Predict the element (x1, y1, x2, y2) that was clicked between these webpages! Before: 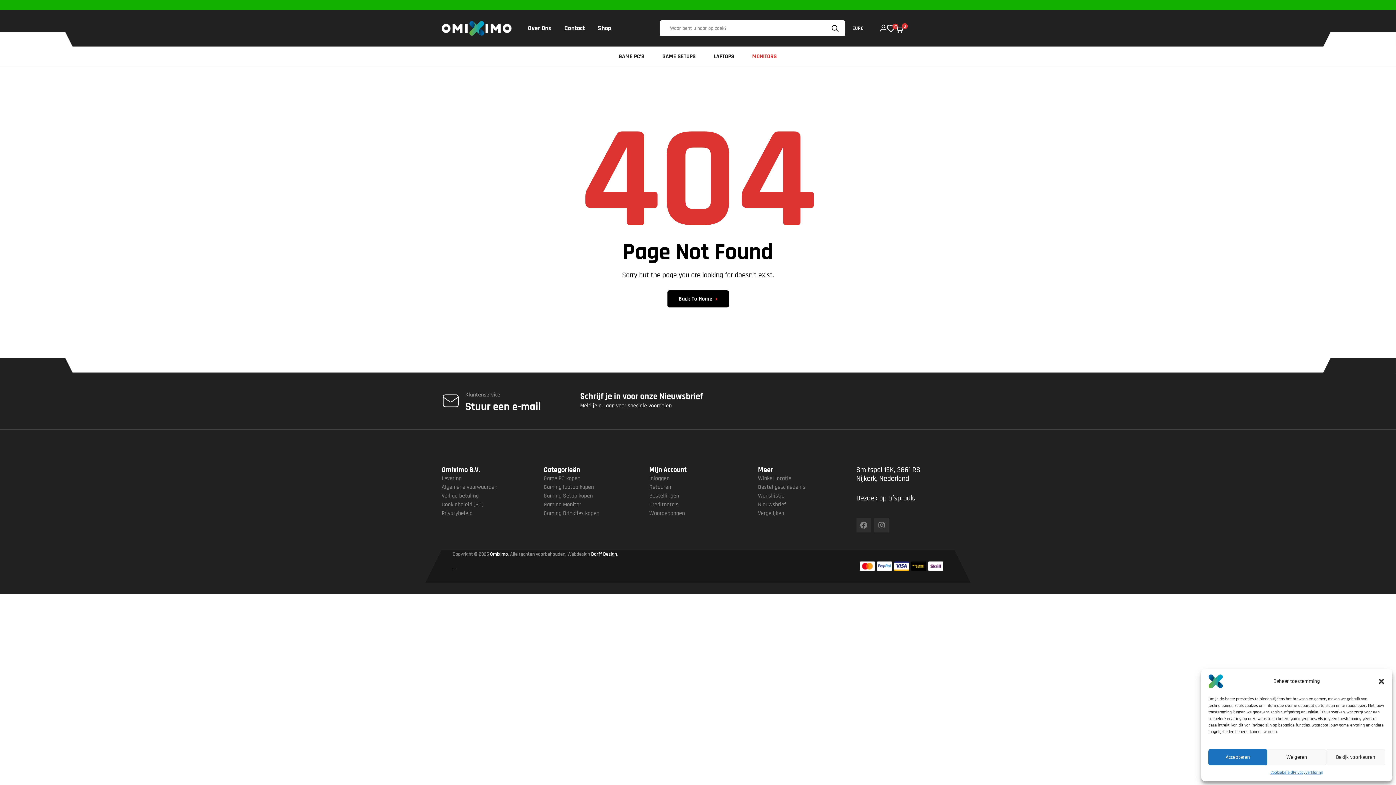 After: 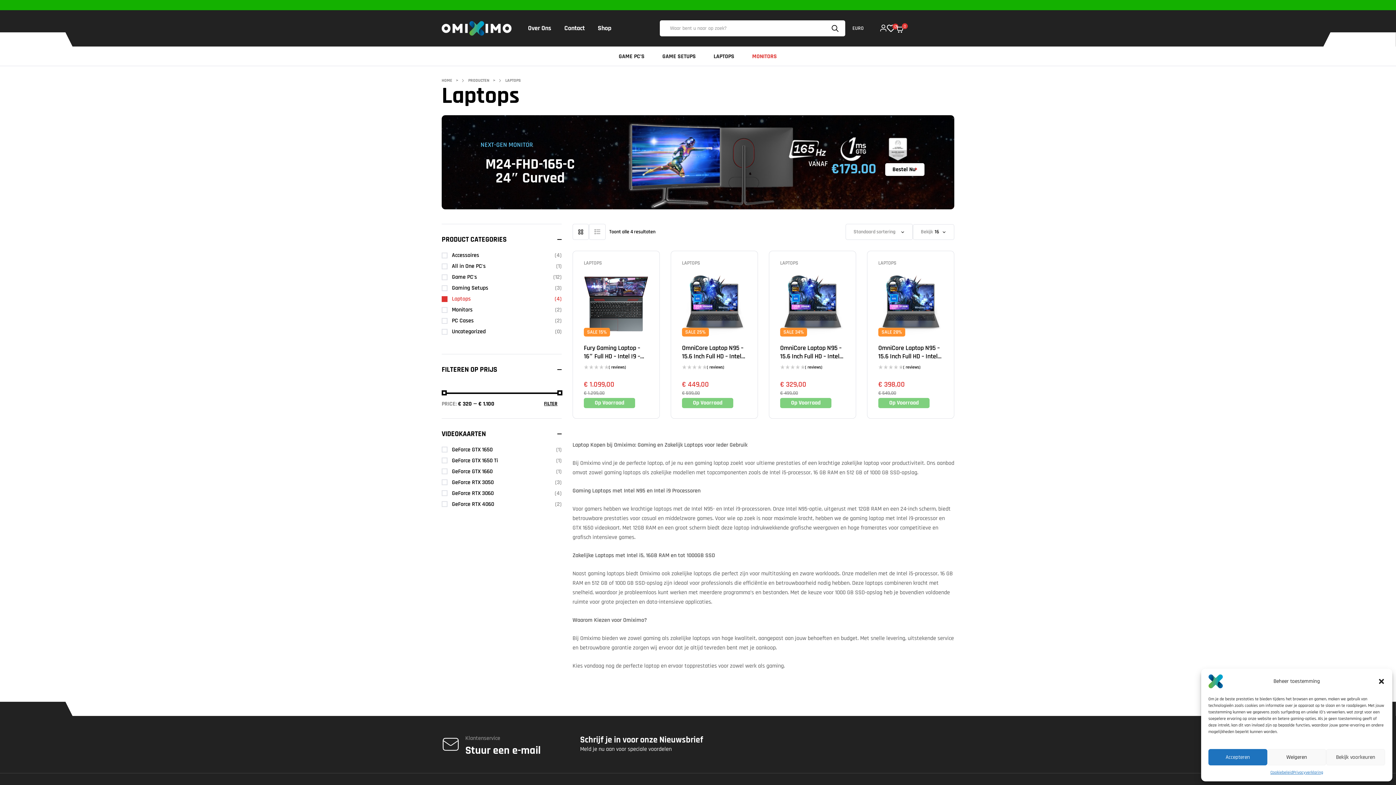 Action: bbox: (713, 53, 734, 59) label: LAPTOPS